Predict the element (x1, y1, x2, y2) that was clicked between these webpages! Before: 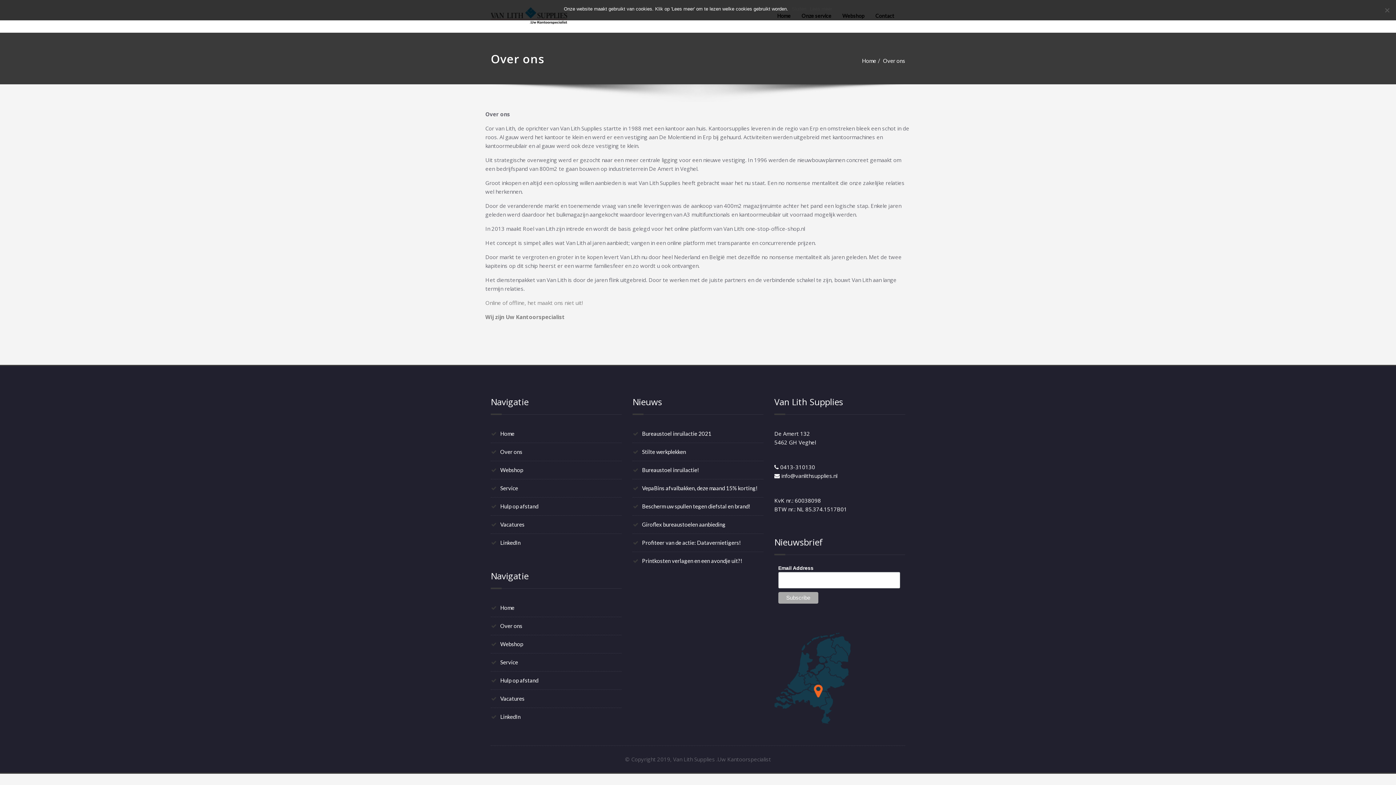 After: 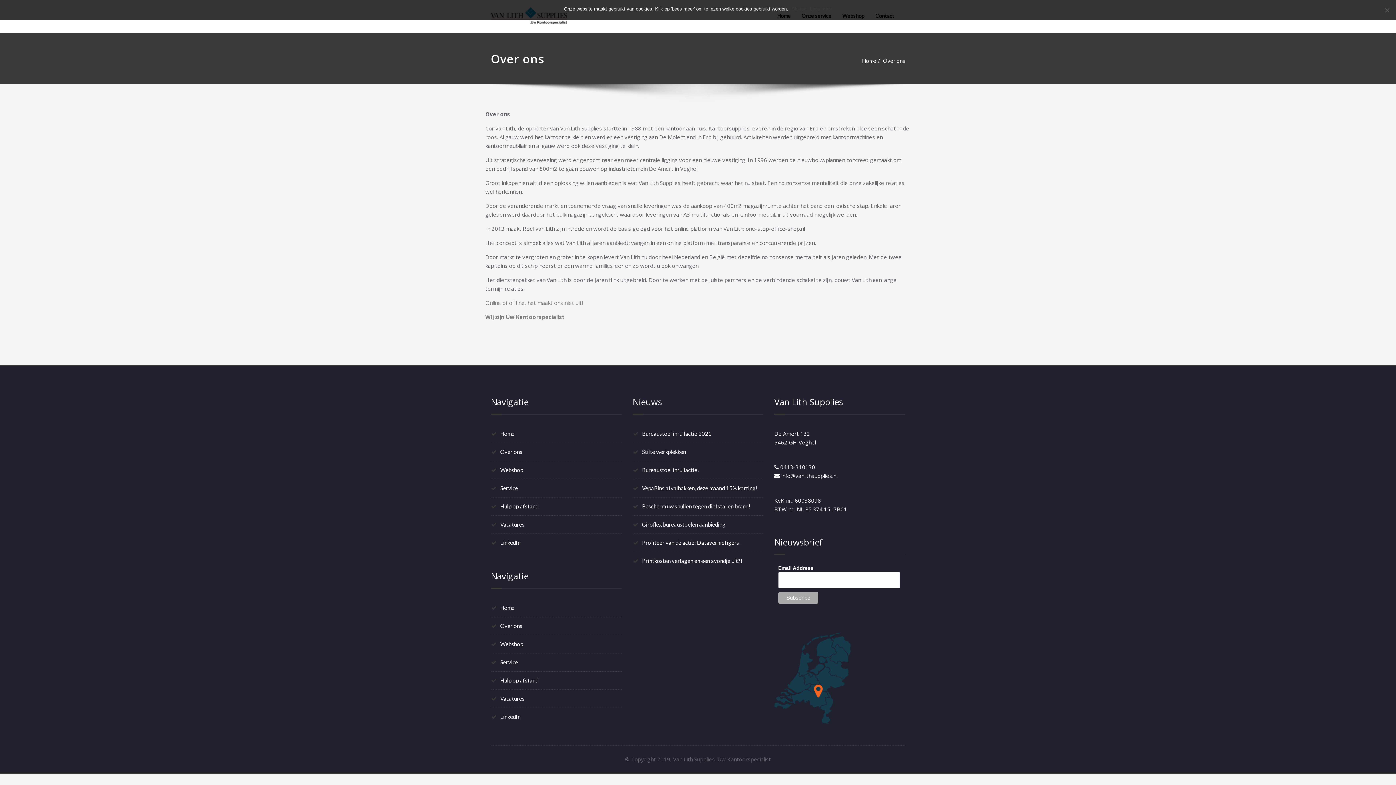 Action: bbox: (490, 448, 522, 455) label: Over ons